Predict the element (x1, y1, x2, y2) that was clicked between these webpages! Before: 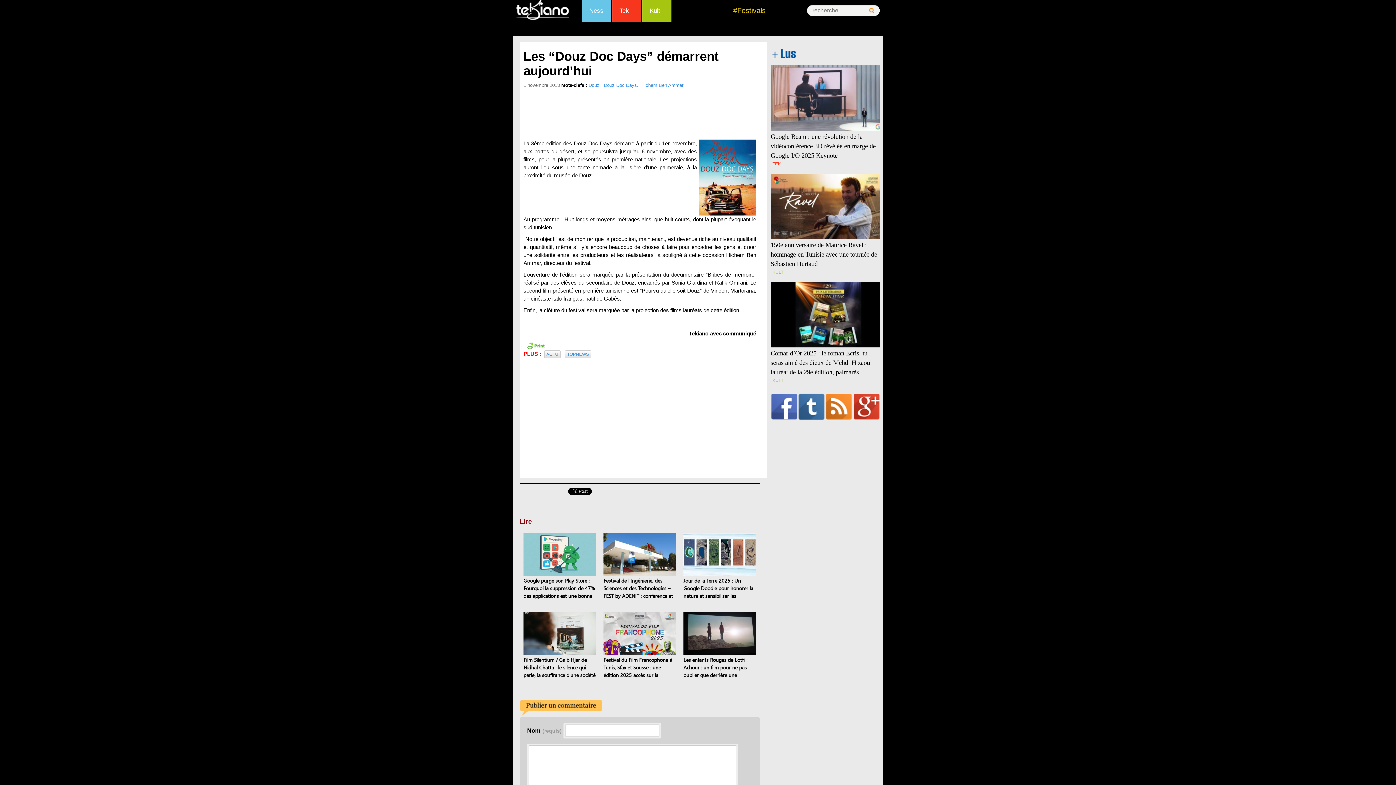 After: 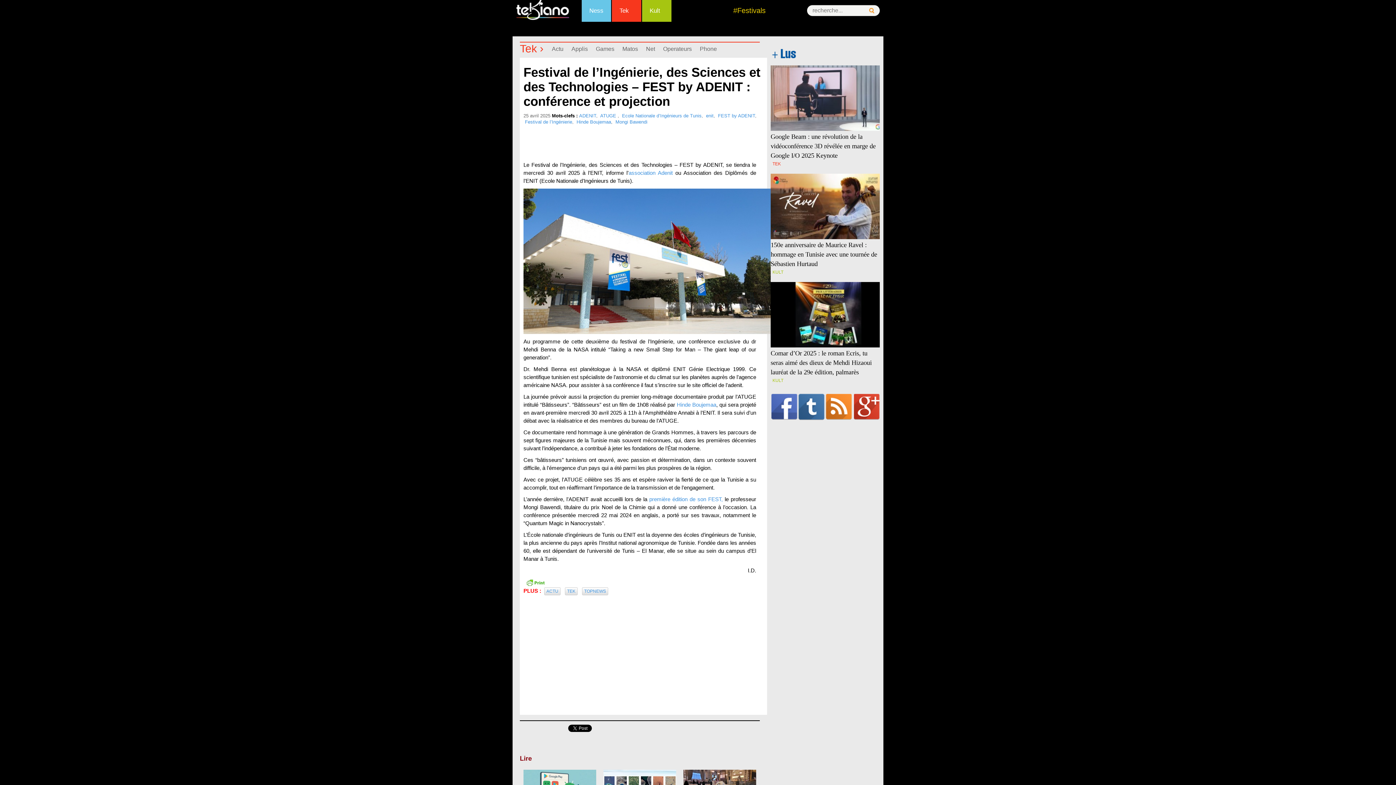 Action: bbox: (603, 571, 676, 577)